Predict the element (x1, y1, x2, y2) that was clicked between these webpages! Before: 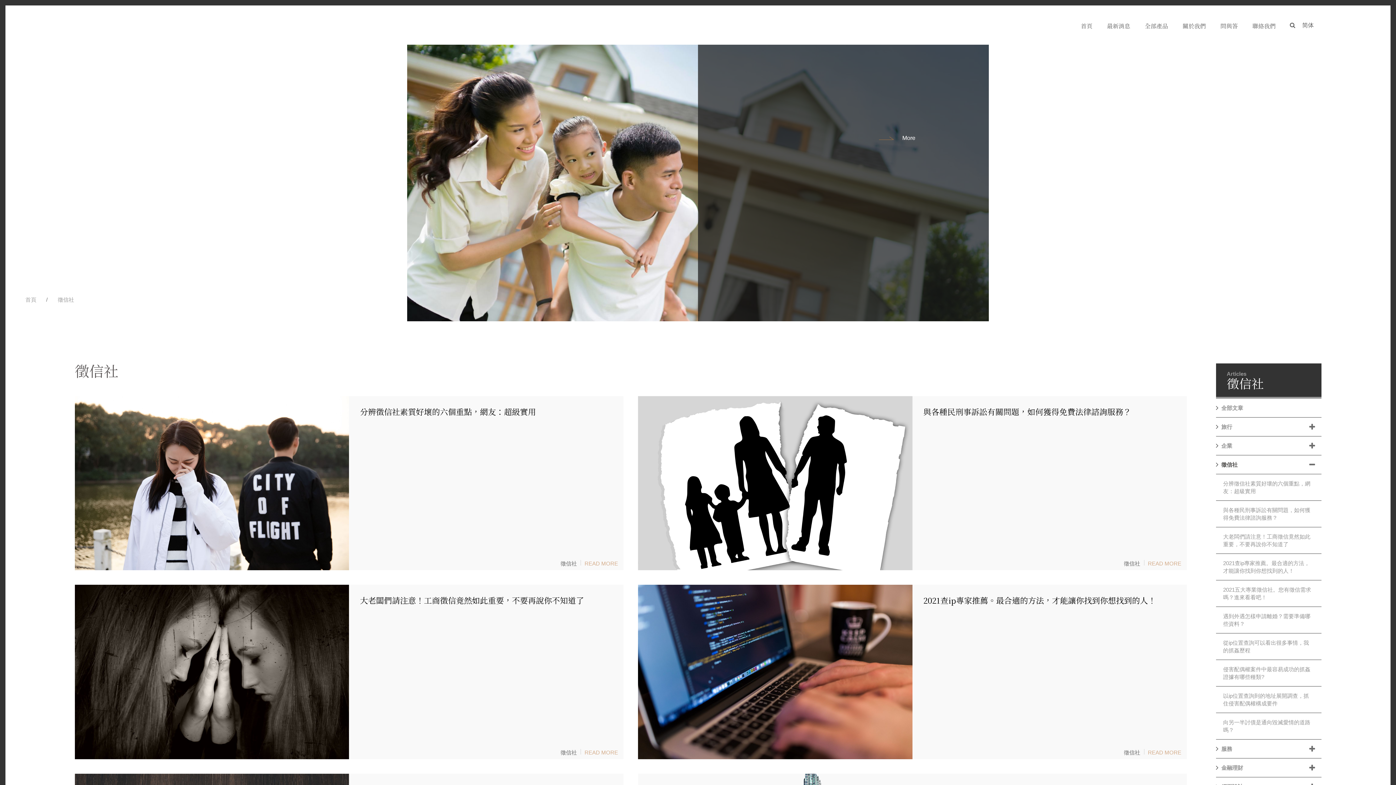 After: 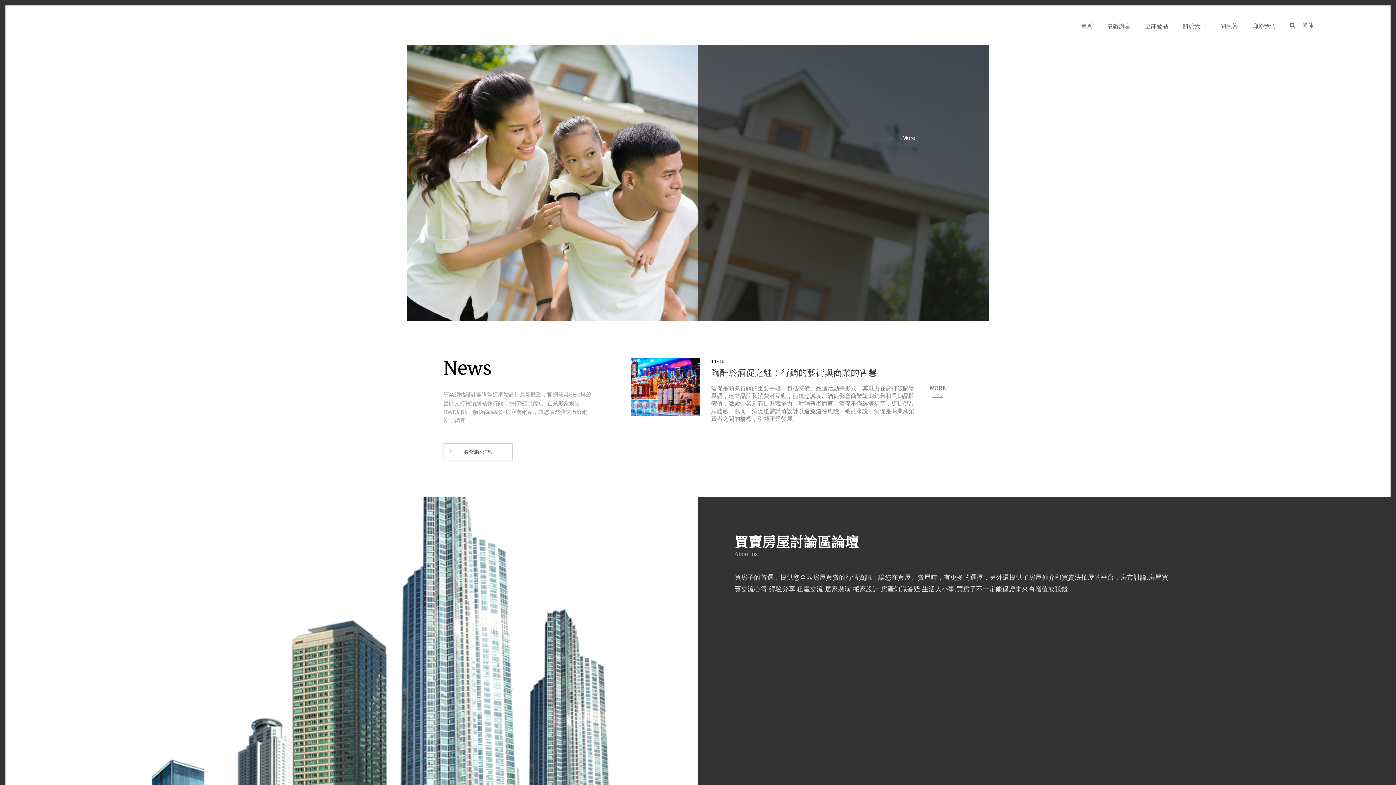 Action: label: 首頁 bbox: (1073, 12, 1100, 37)